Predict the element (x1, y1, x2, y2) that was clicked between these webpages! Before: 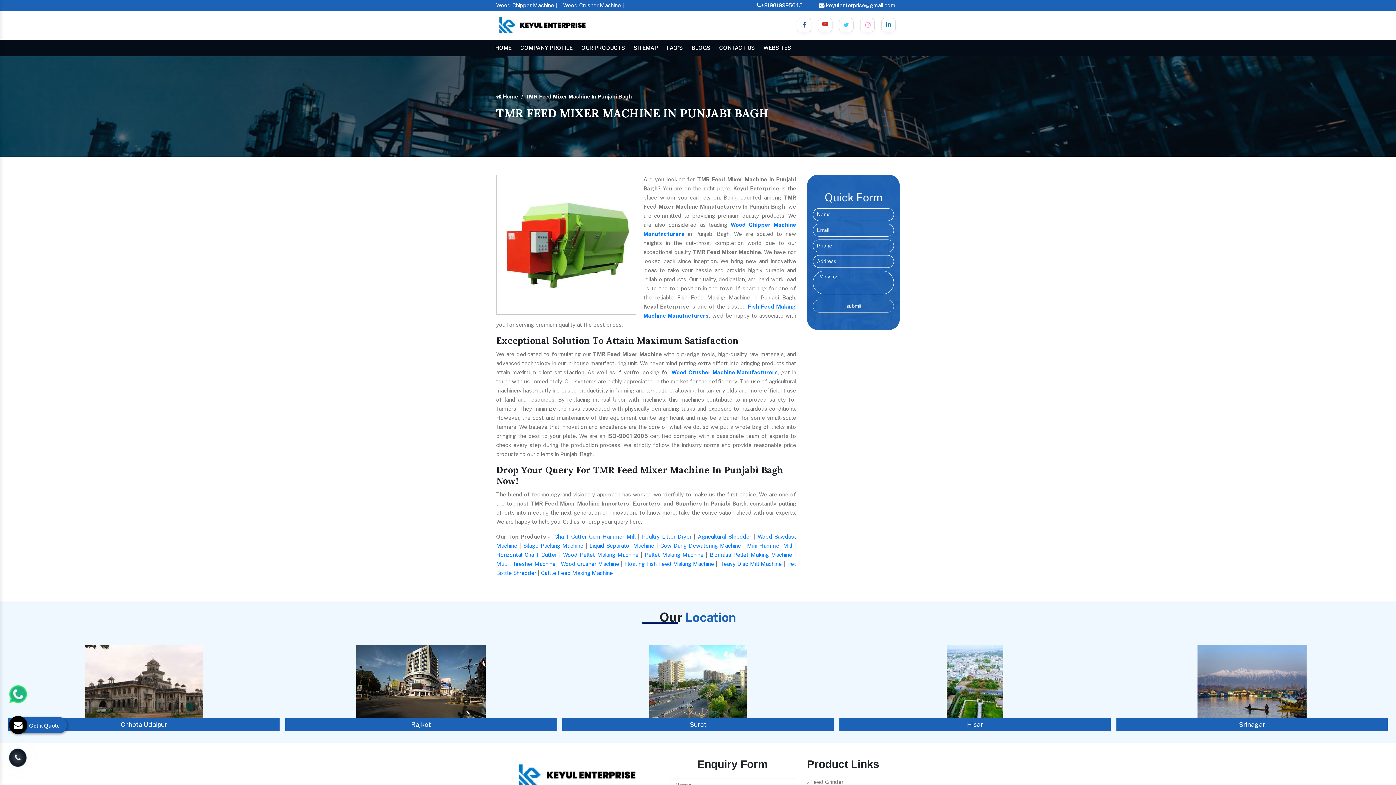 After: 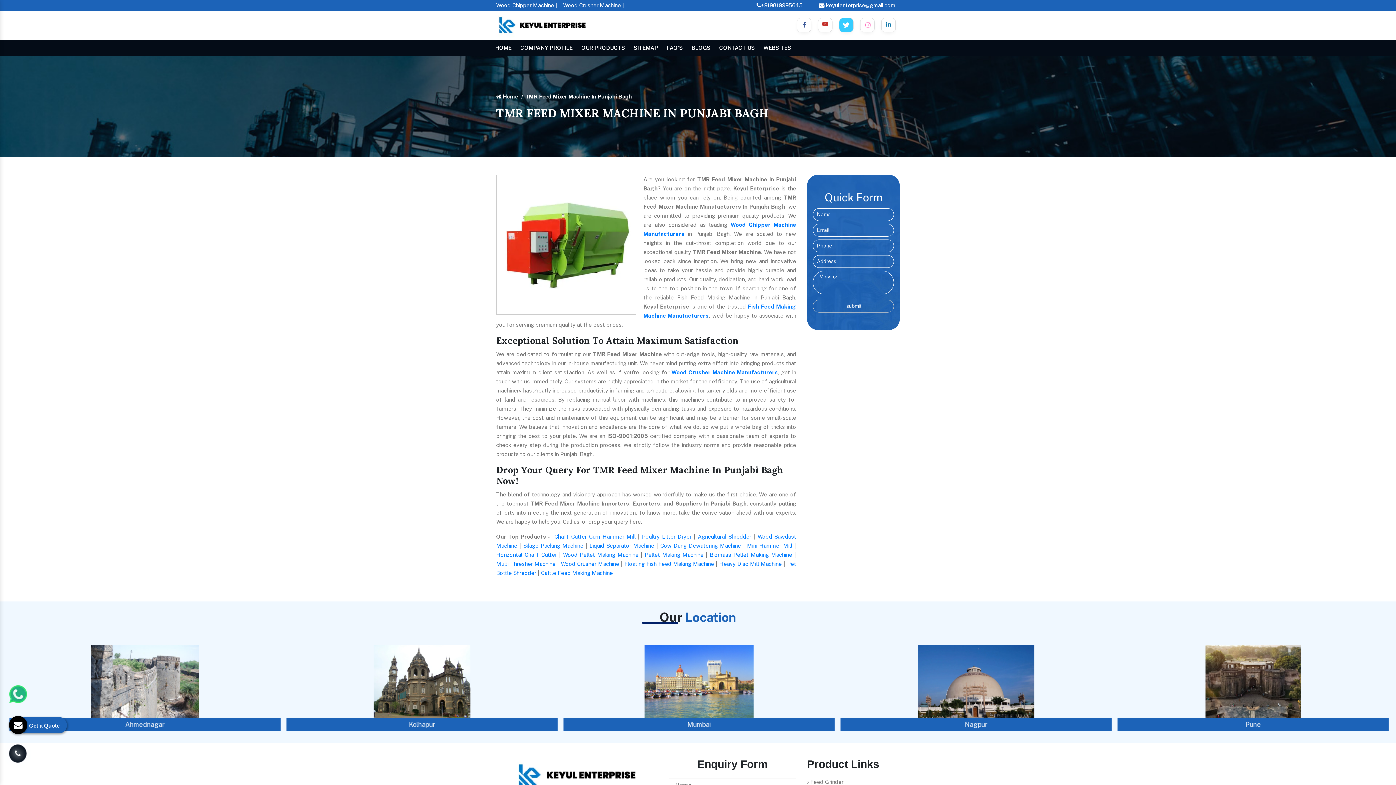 Action: bbox: (839, 17, 853, 32)